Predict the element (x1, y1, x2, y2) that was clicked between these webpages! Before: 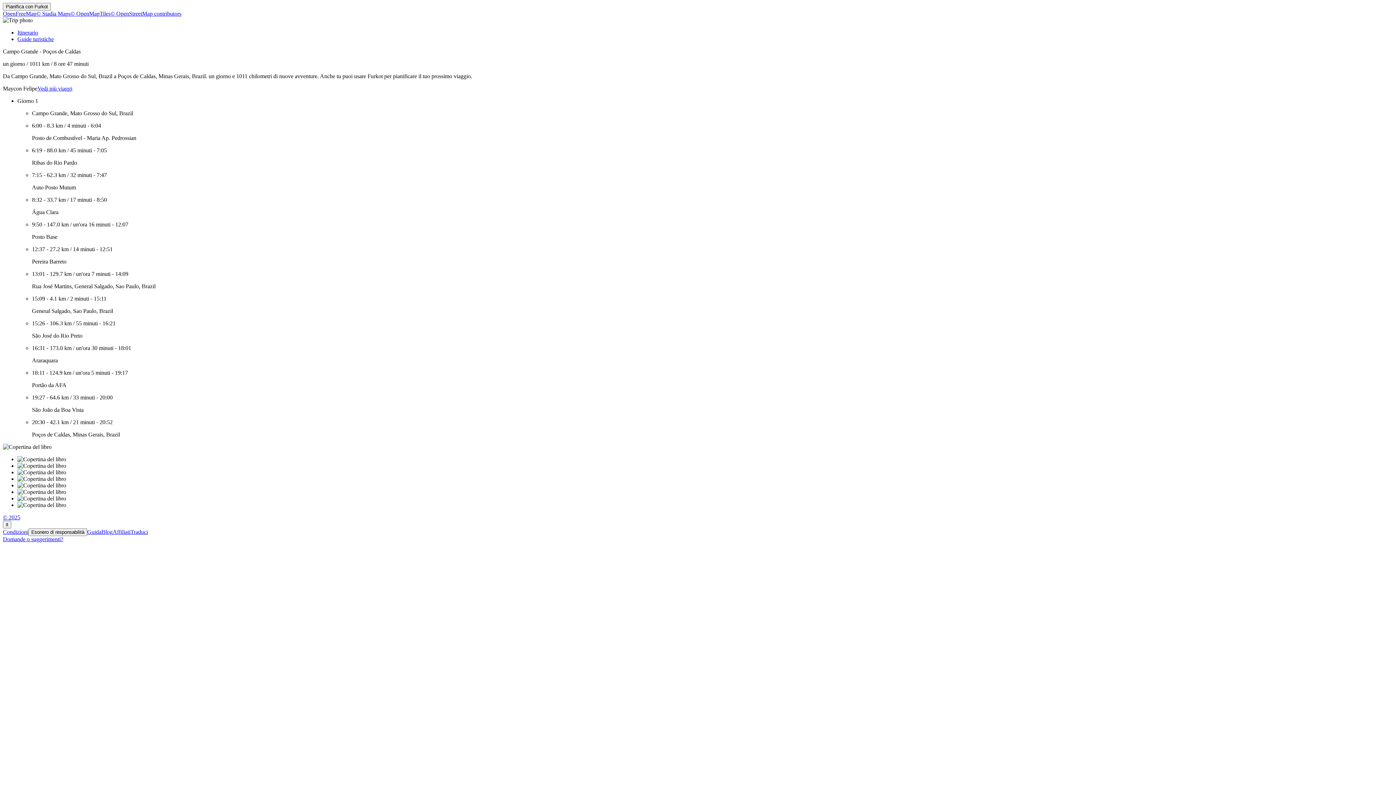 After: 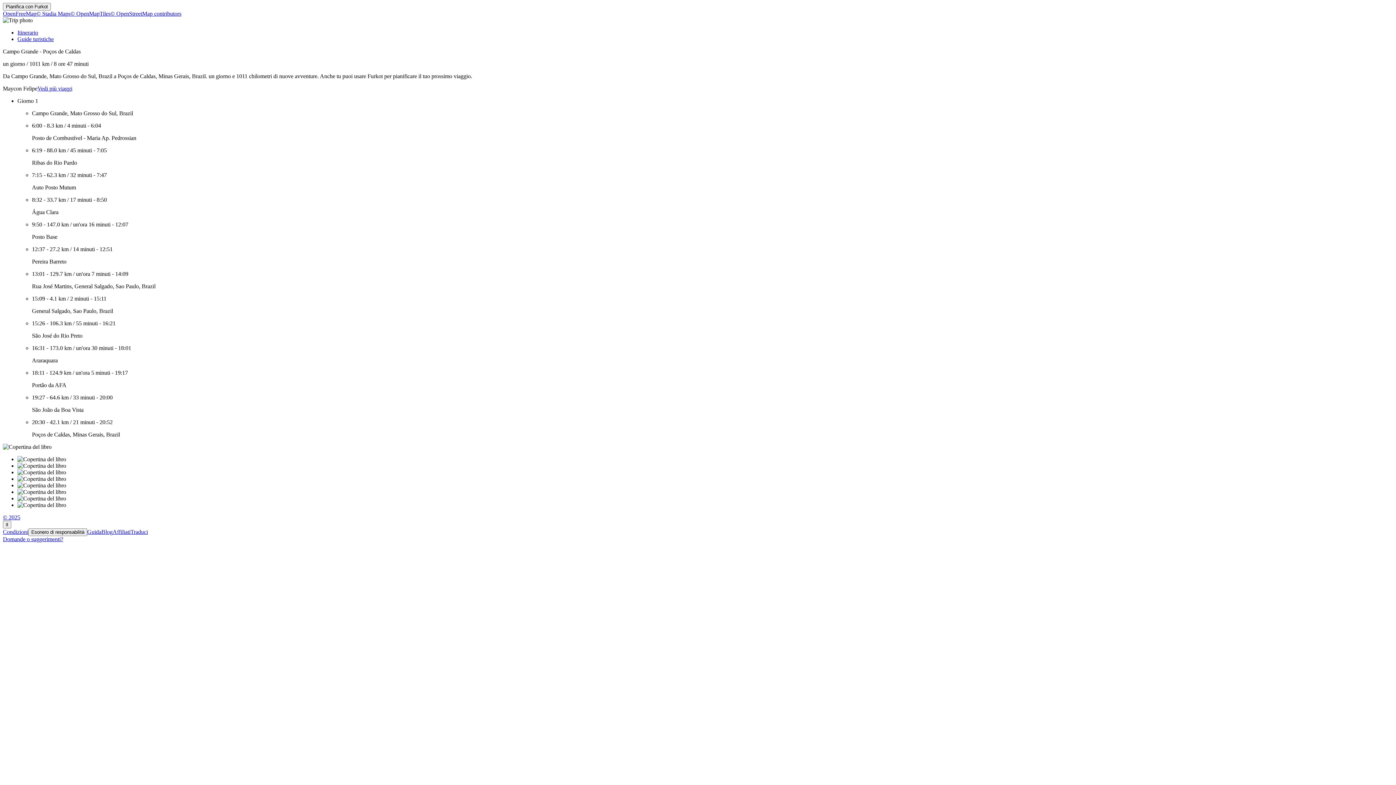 Action: label: © OpenMapTiles bbox: (70, 10, 110, 16)